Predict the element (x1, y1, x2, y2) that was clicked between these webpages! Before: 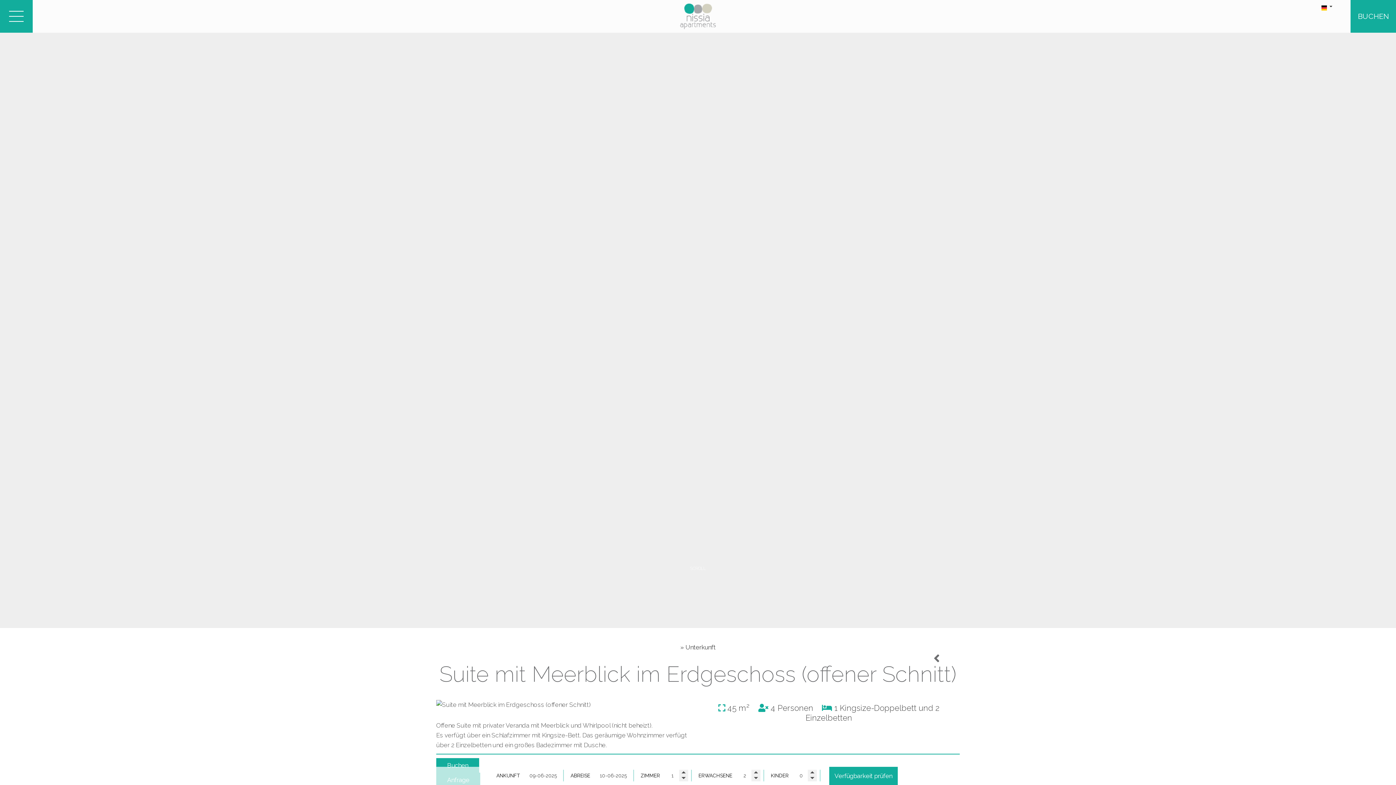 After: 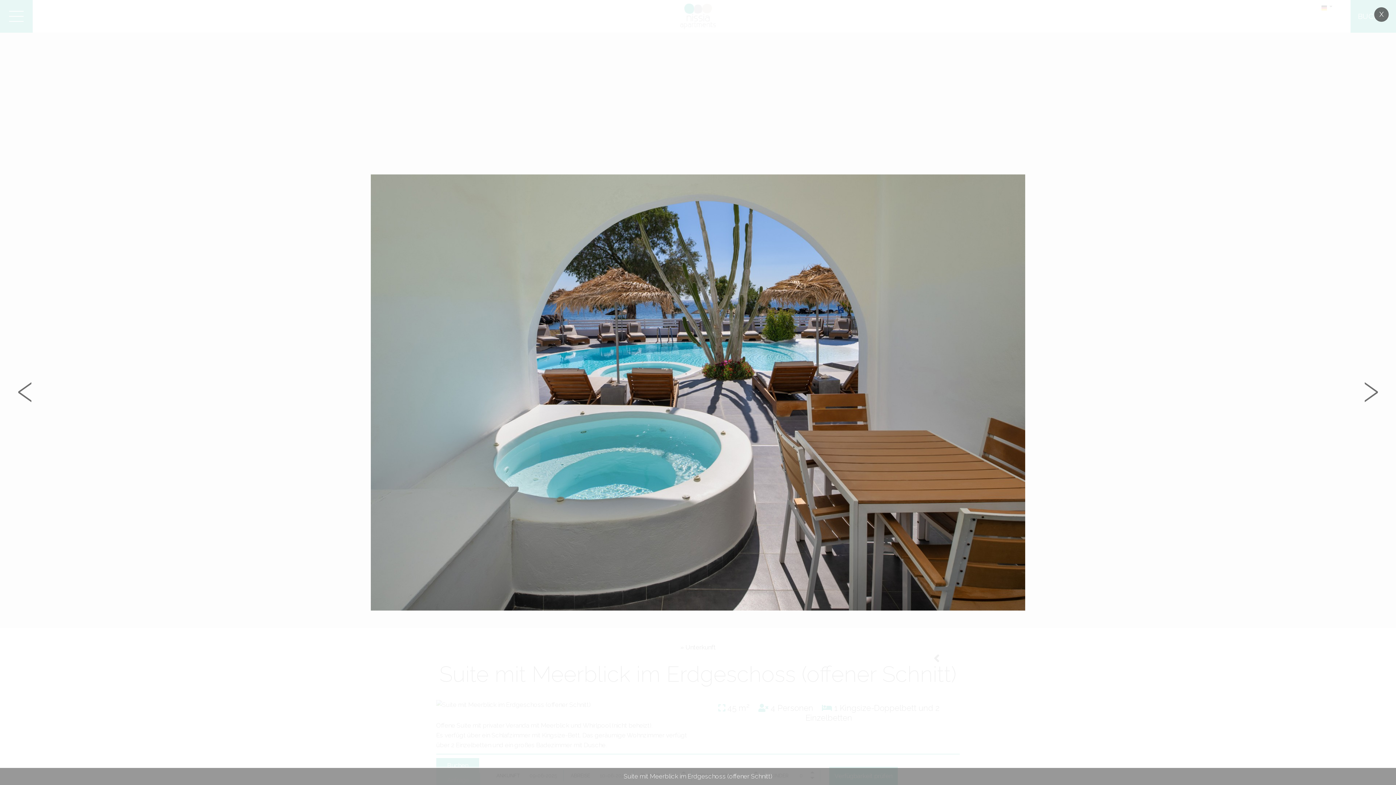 Action: bbox: (436, 701, 590, 708)